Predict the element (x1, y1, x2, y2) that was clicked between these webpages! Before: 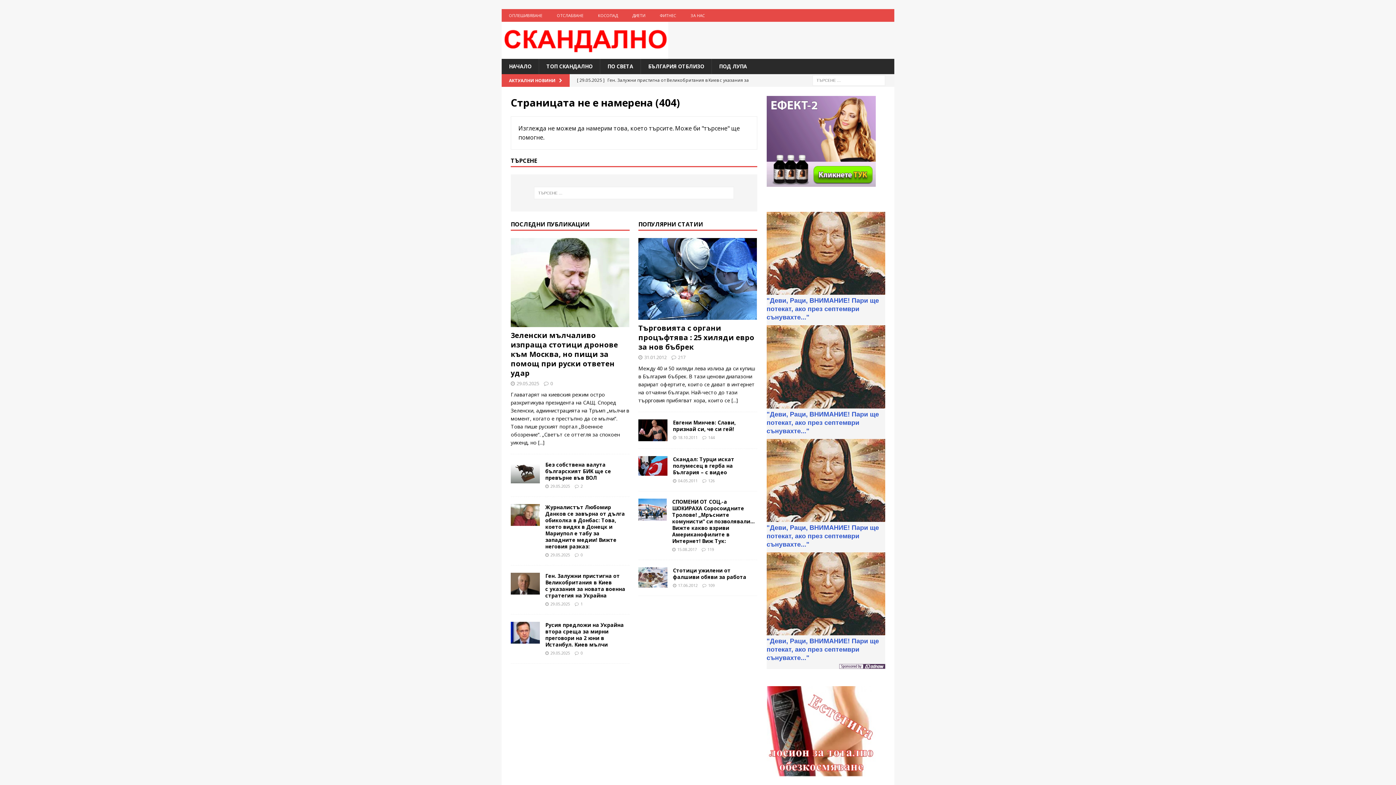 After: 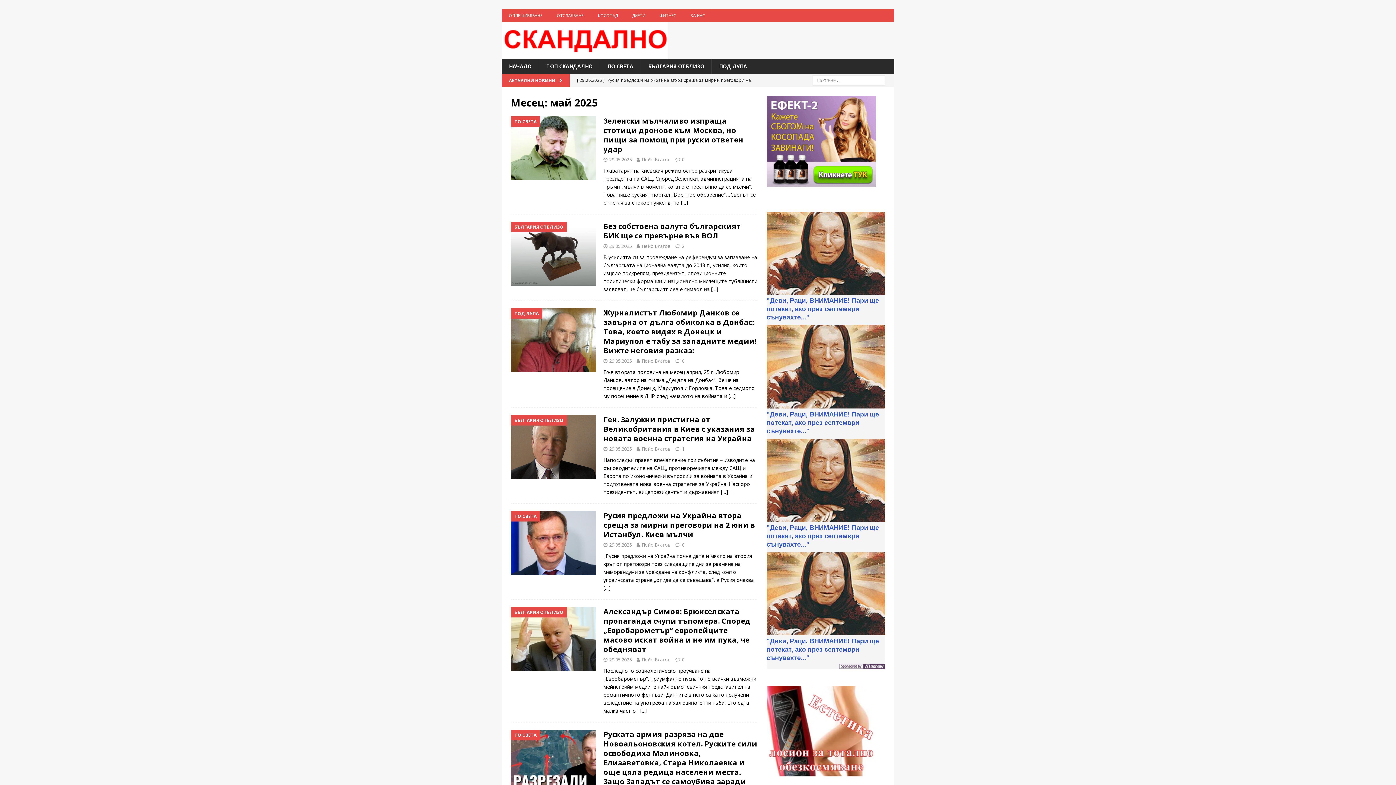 Action: bbox: (550, 552, 570, 557) label: 29.05.2025